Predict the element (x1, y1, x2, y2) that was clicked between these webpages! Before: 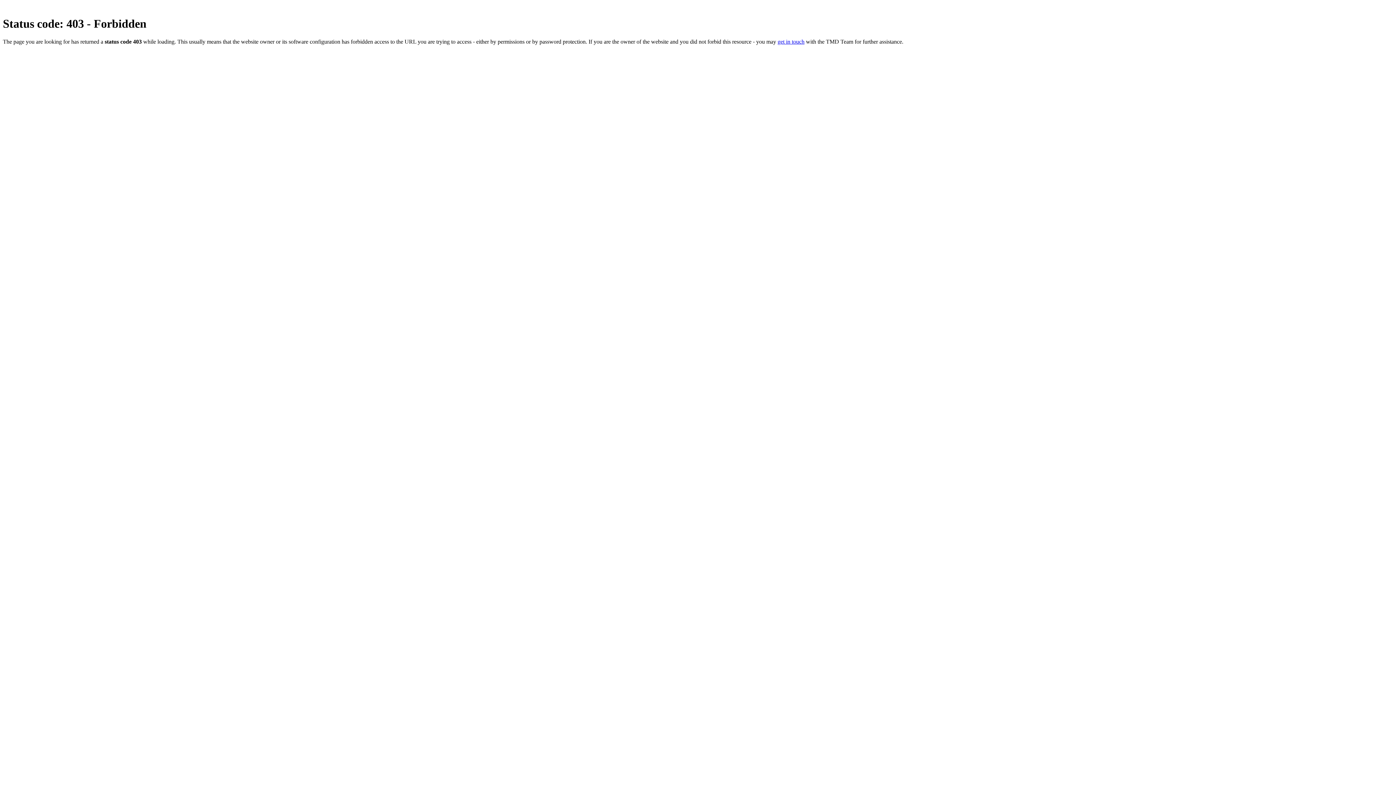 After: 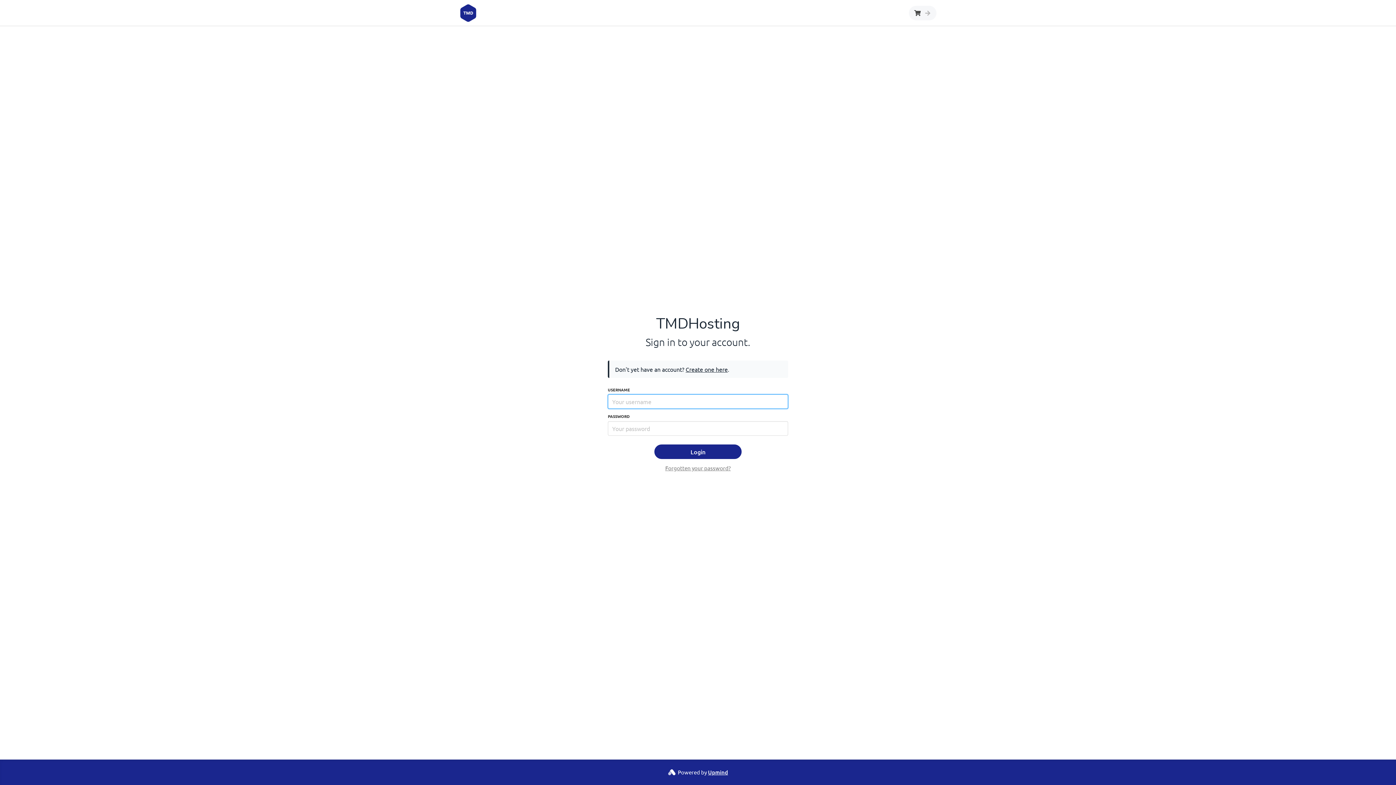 Action: label: get in touch bbox: (777, 38, 804, 44)